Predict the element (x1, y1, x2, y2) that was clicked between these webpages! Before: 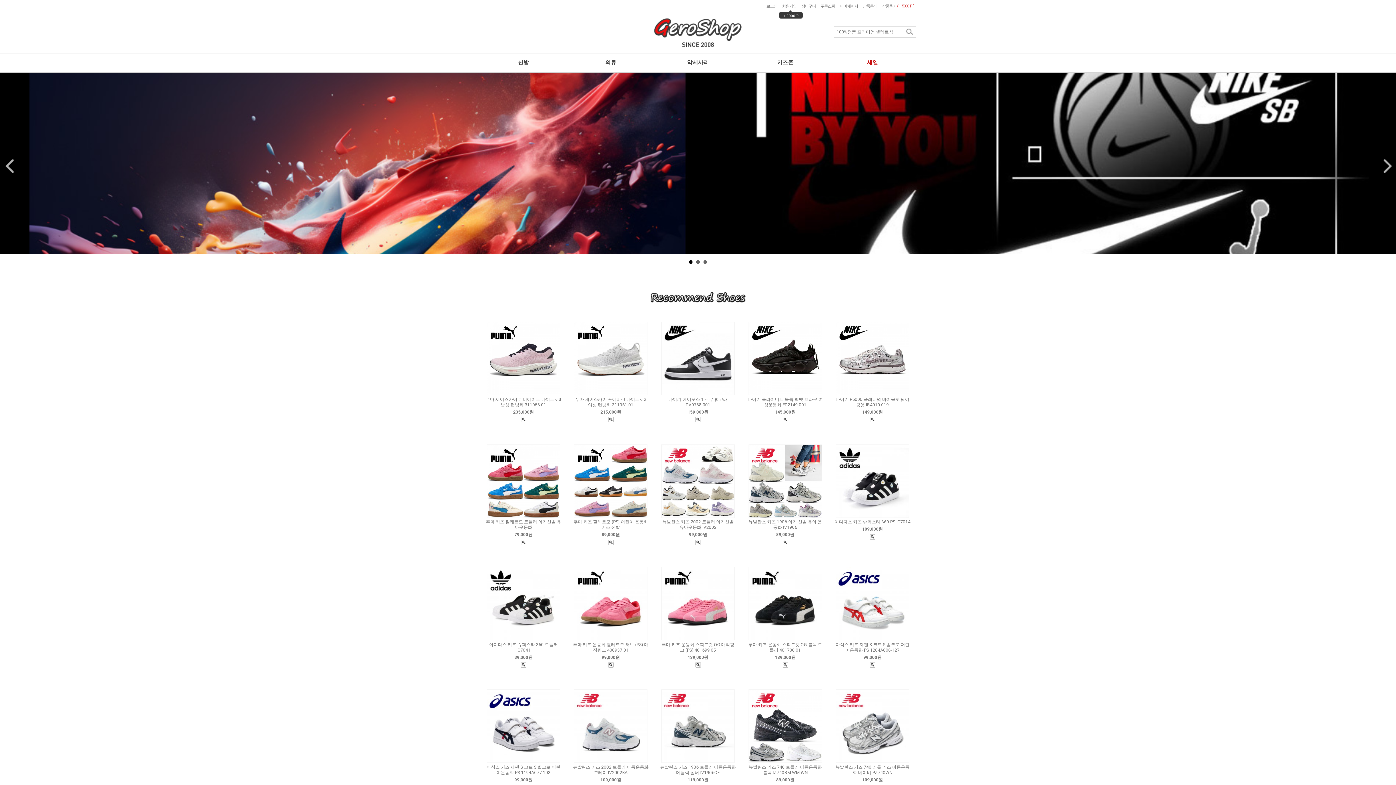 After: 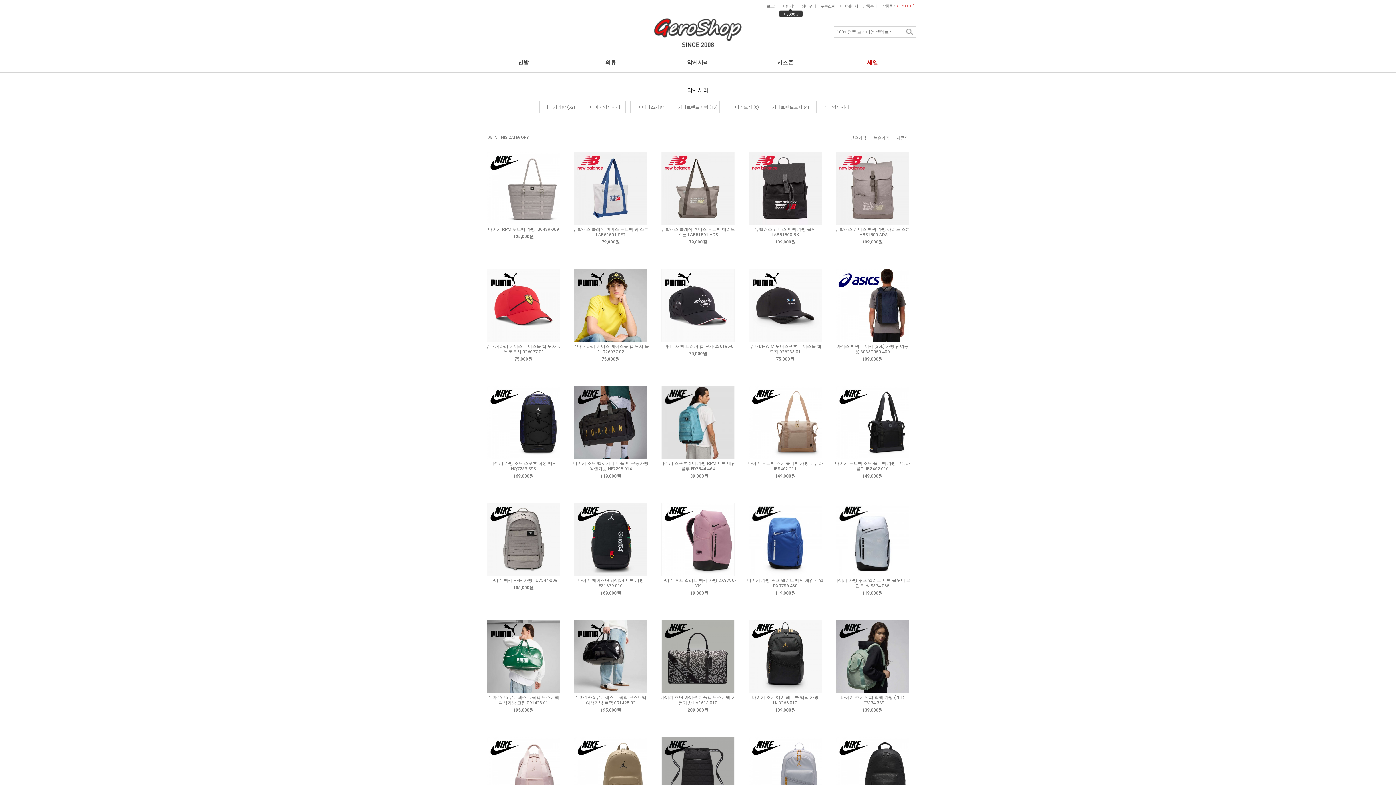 Action: bbox: (687, 59, 709, 65) label: 악세사리